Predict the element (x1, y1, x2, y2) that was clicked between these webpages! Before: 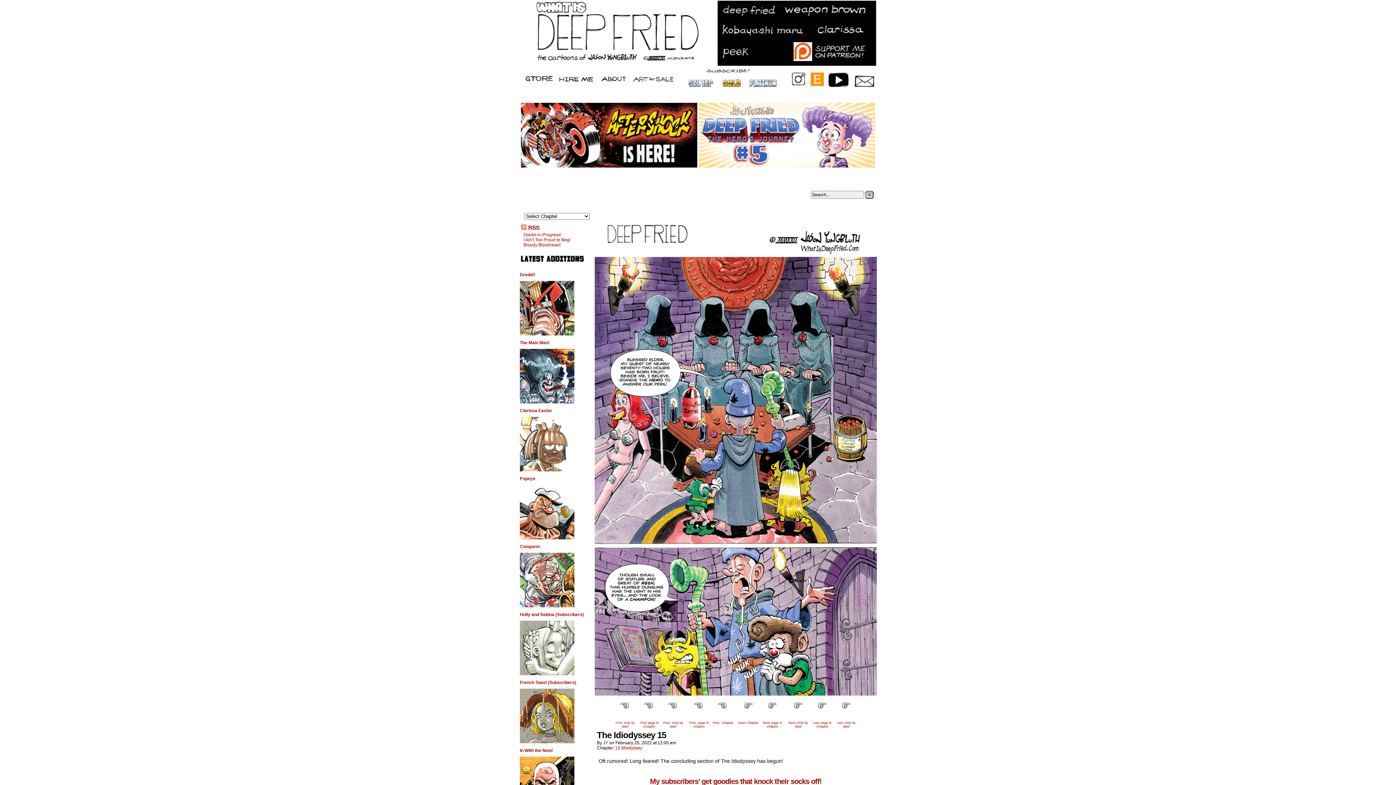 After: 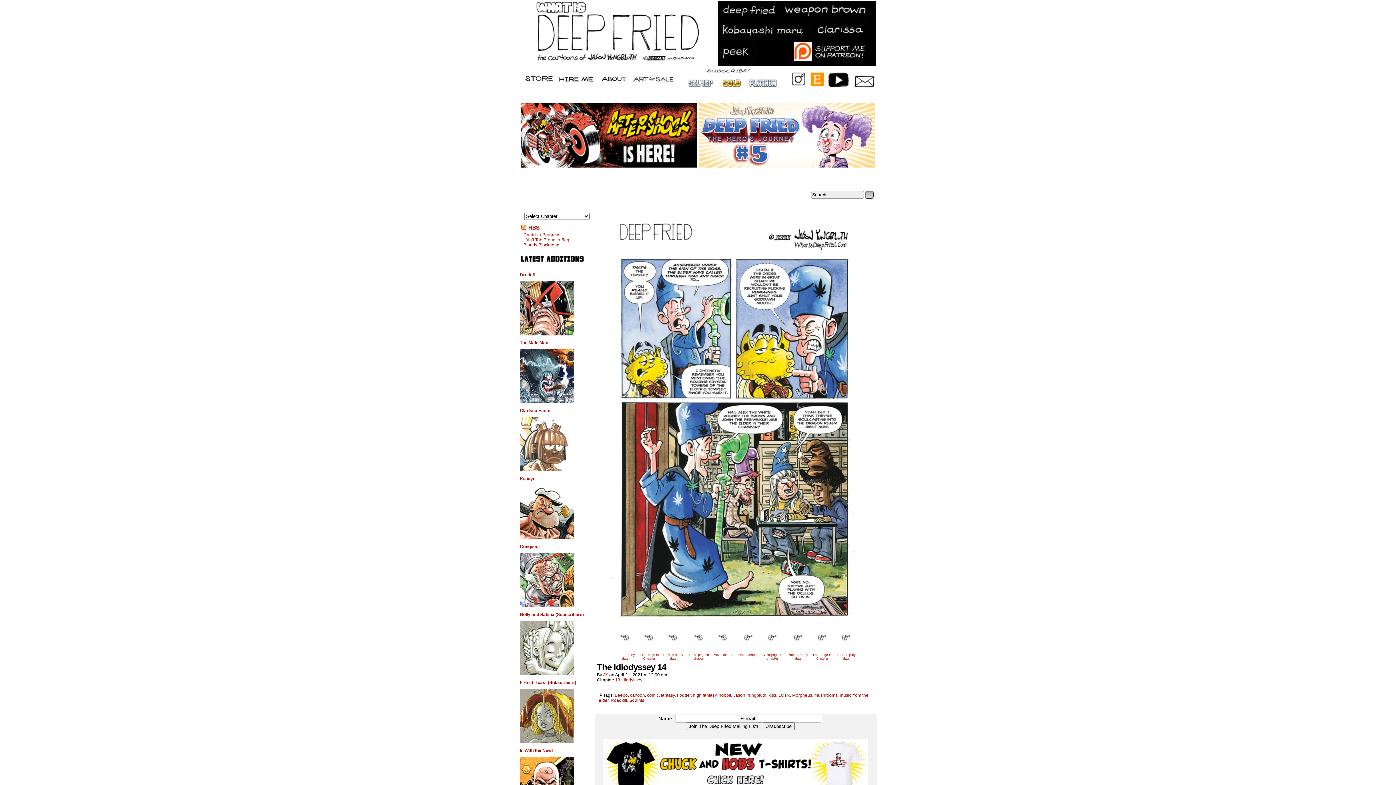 Action: bbox: (687, 697, 711, 728) label: Prev. page in chapter